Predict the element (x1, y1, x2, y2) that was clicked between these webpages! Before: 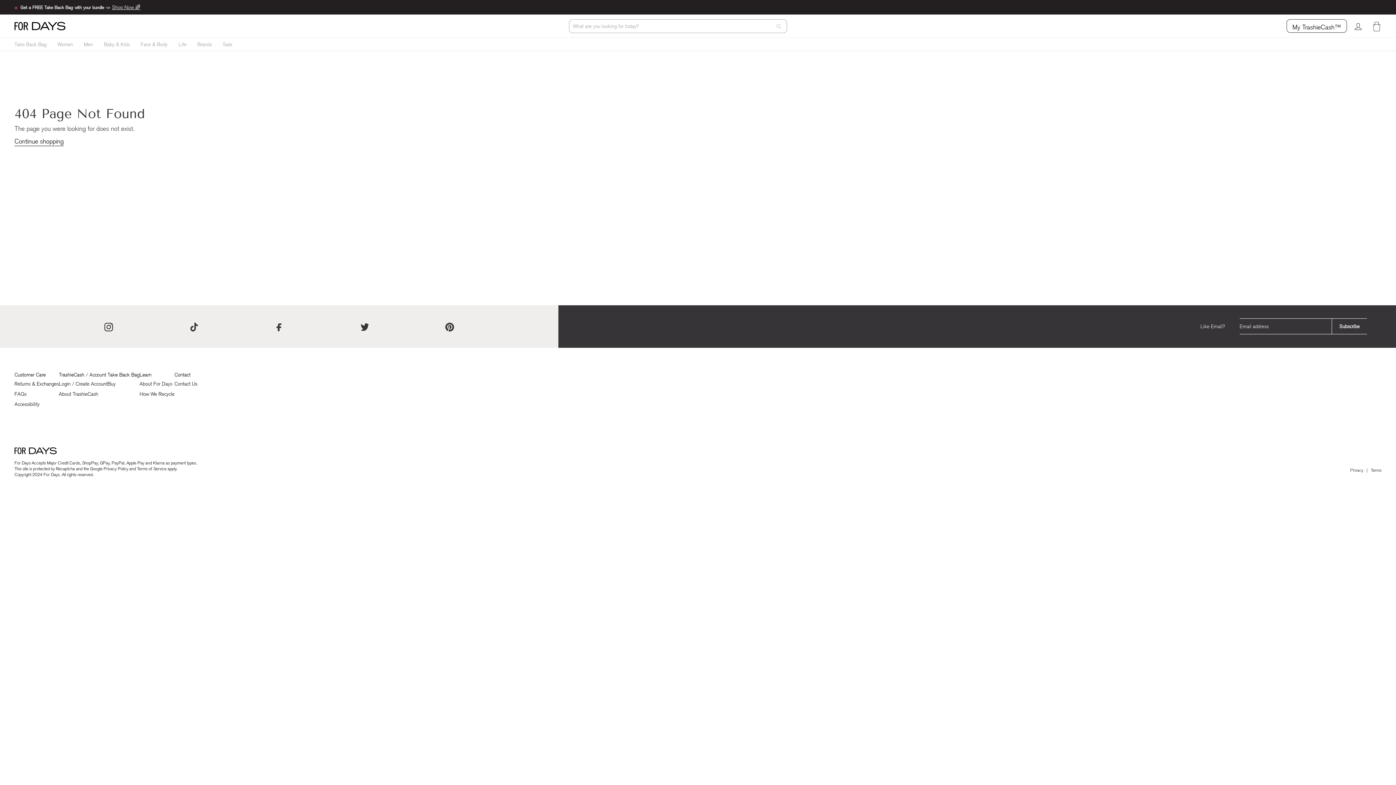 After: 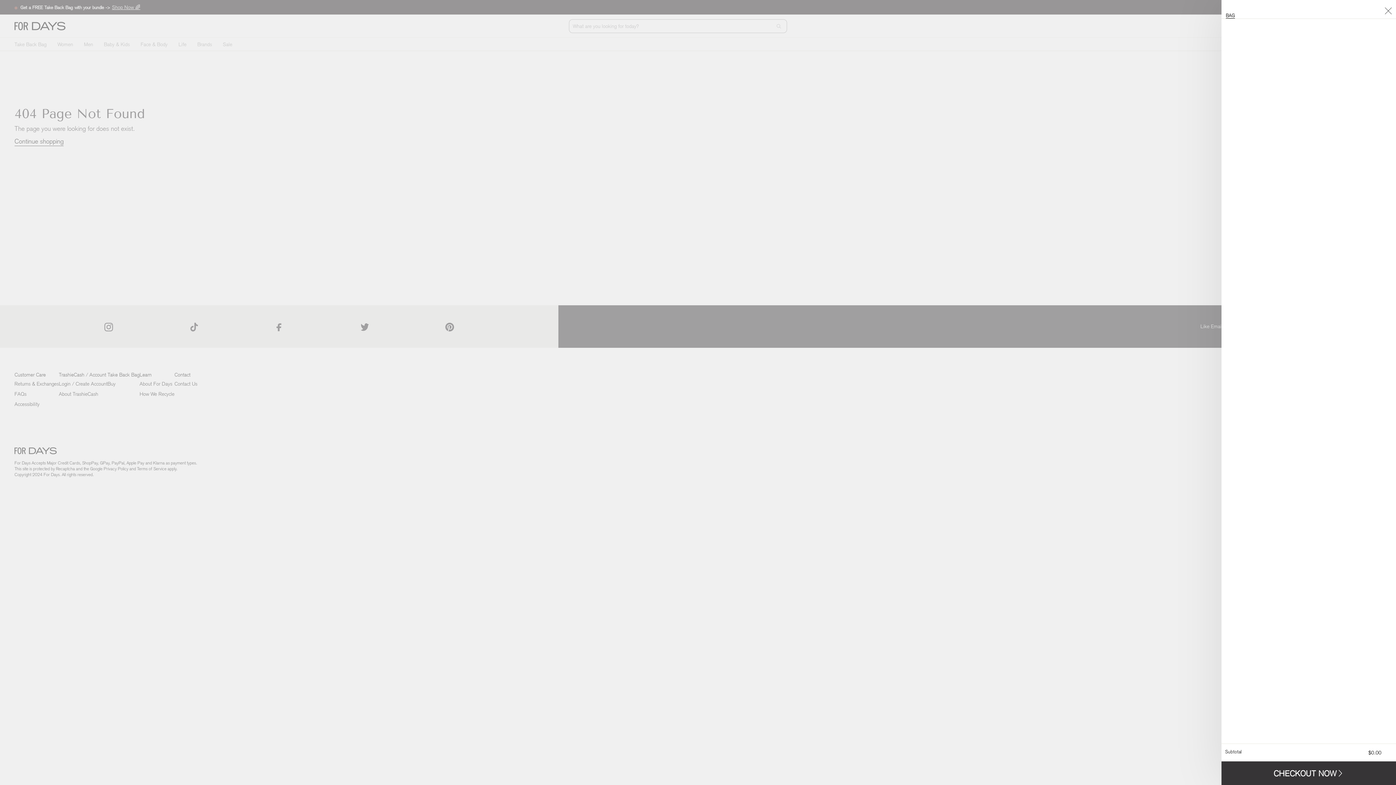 Action: label: Cart bbox: (1368, 18, 1386, 33)